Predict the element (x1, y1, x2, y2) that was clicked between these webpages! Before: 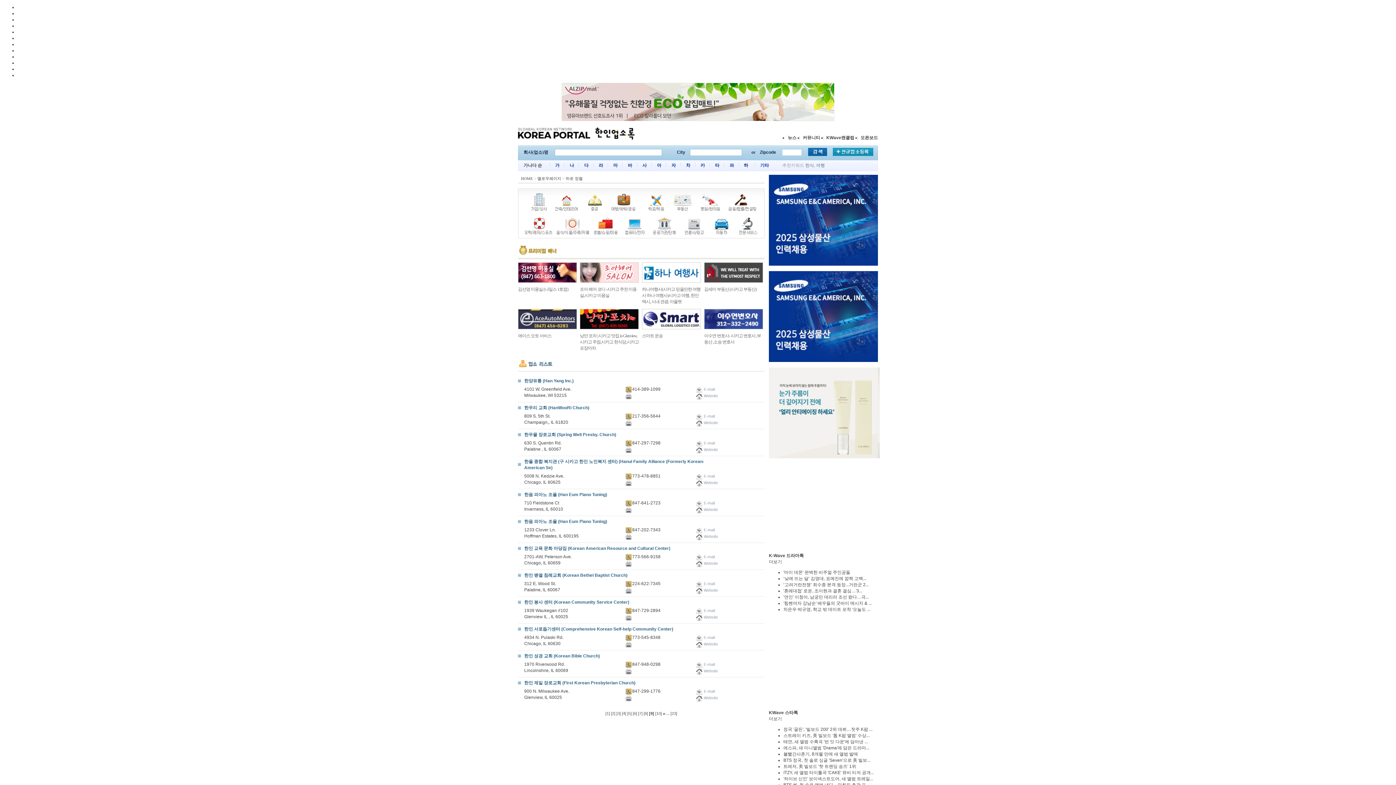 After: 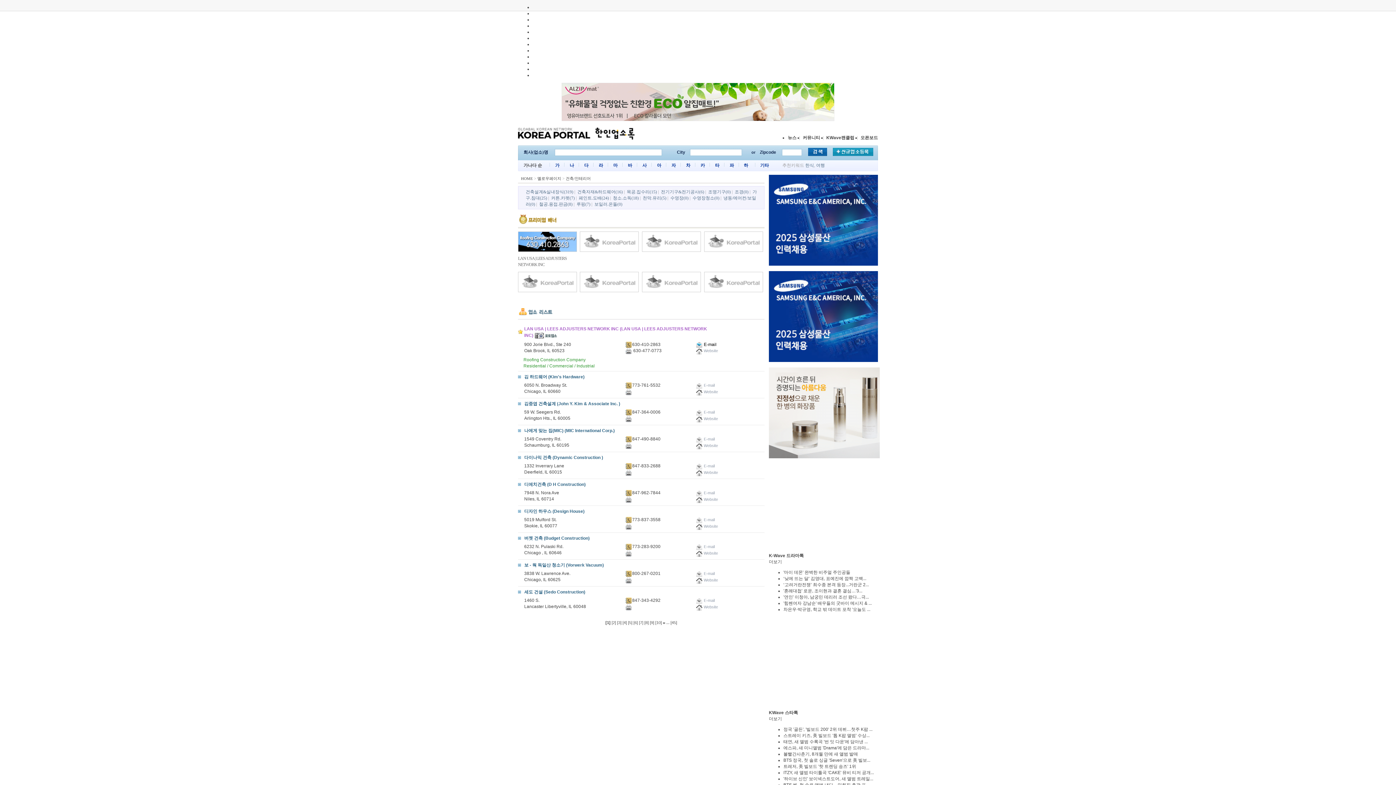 Action: bbox: (551, 206, 582, 212)